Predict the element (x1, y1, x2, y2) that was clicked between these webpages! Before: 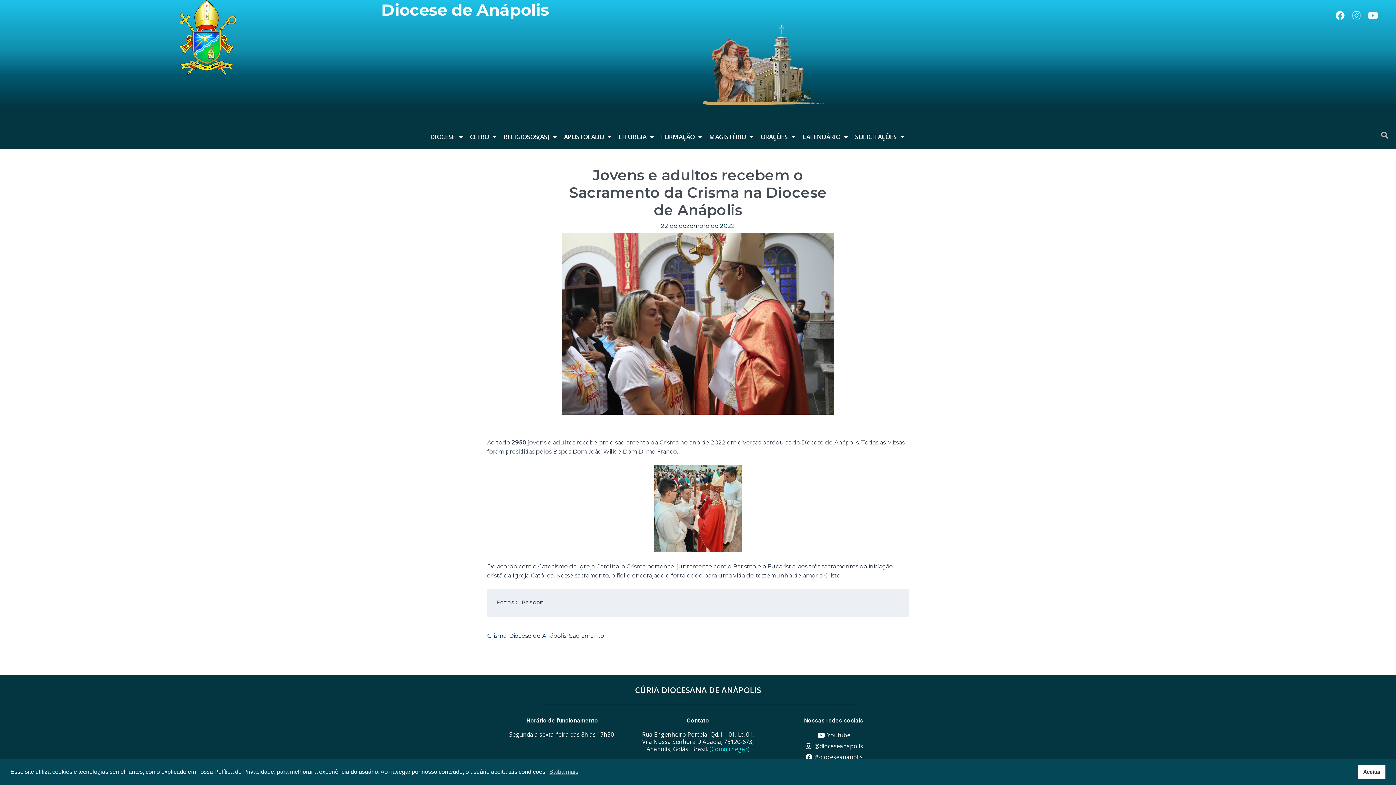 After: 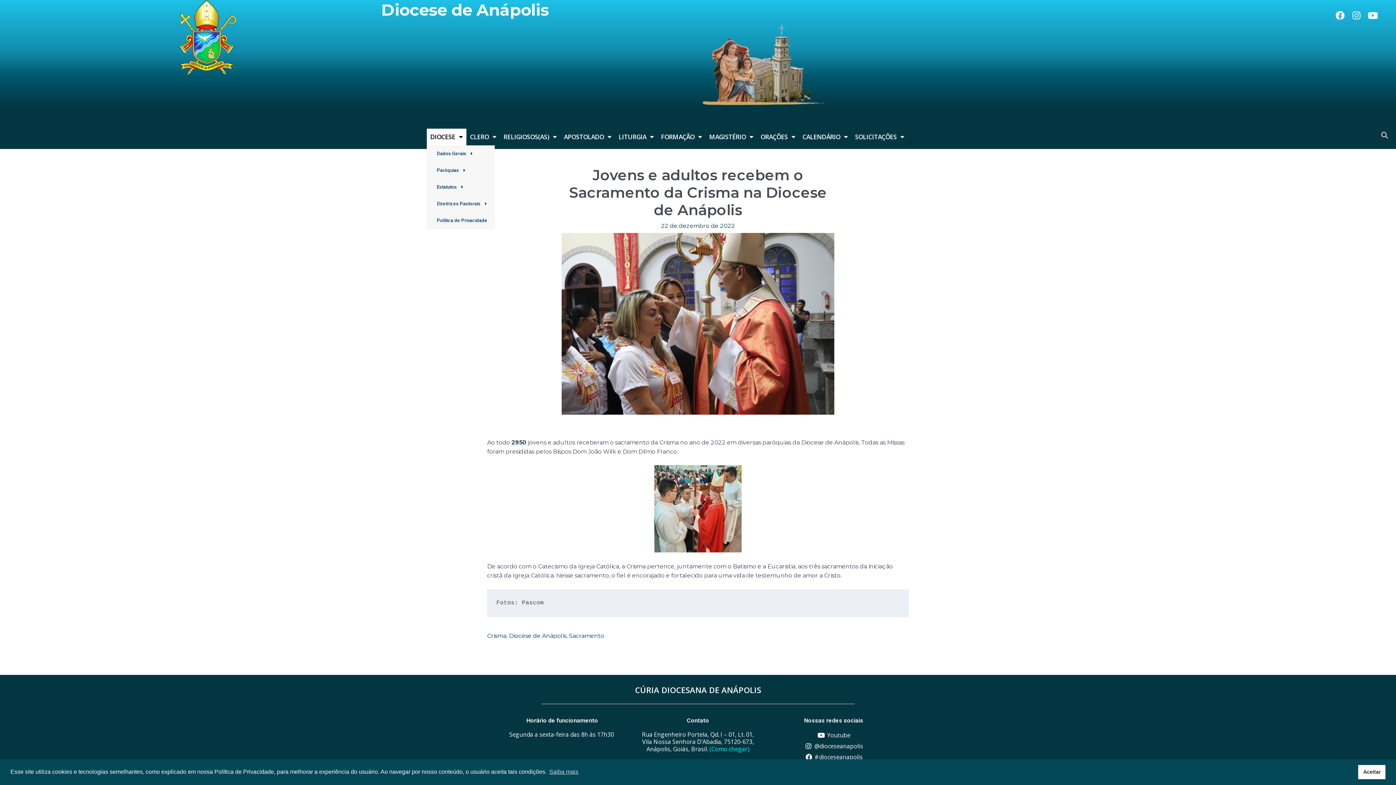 Action: label: DIOCESE bbox: (426, 128, 466, 145)